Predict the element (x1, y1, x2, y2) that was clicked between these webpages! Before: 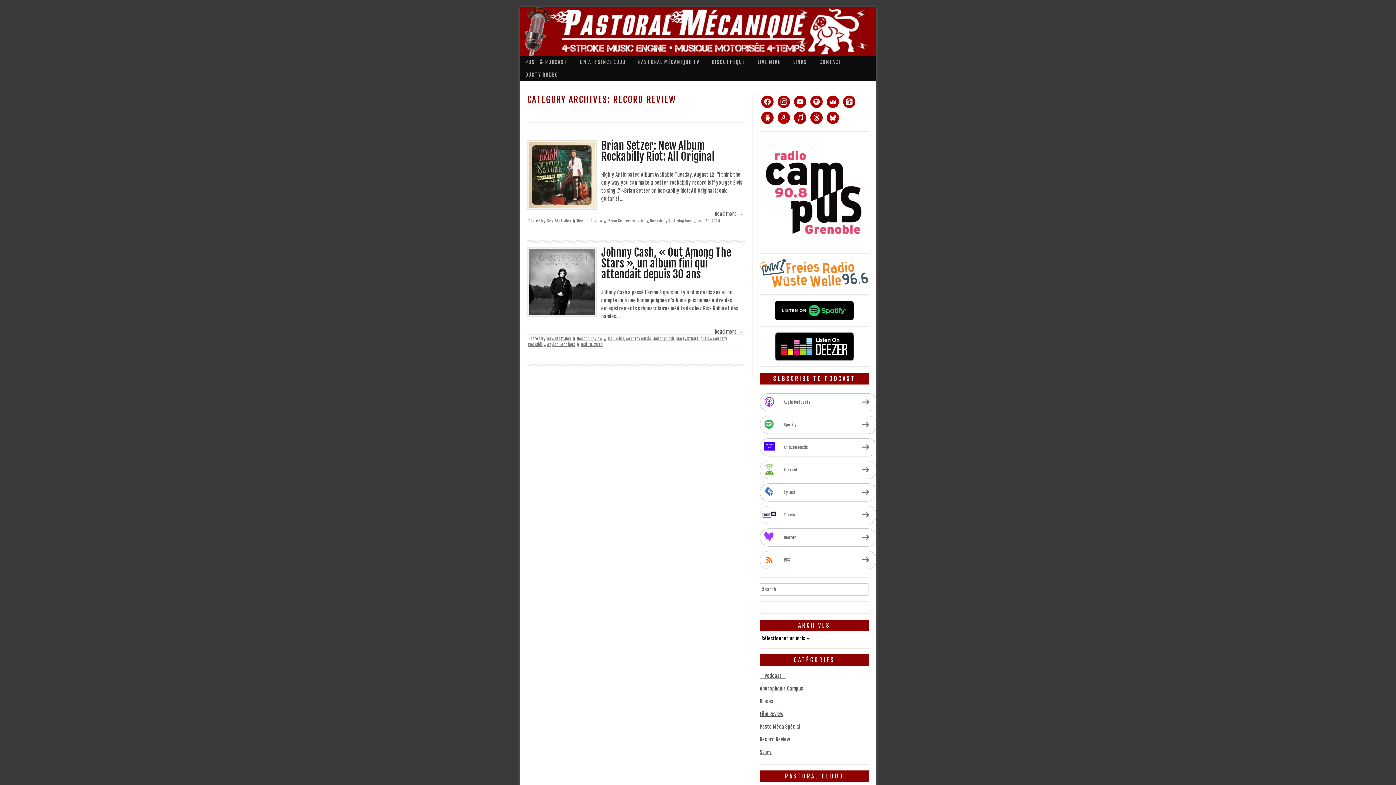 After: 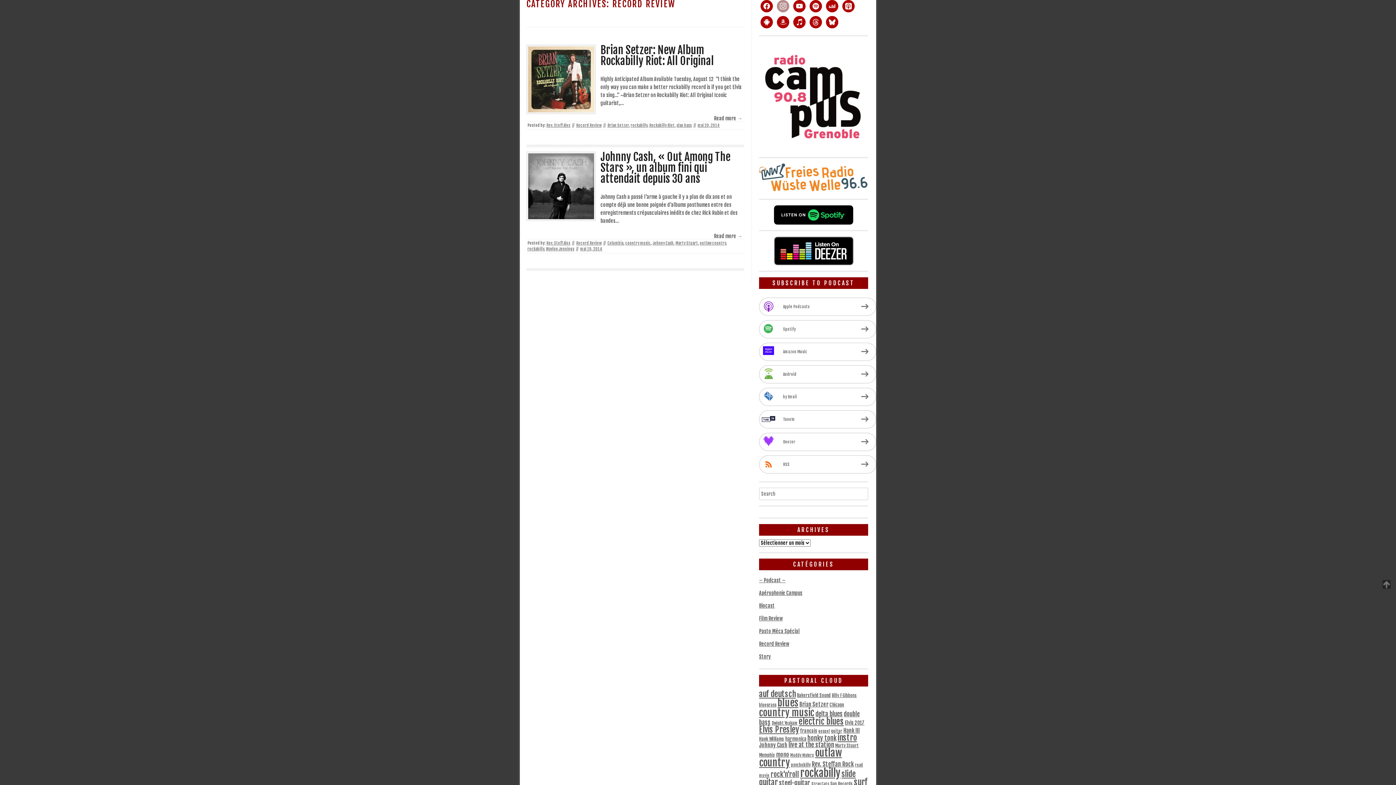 Action: bbox: (777, 98, 790, 104) label: instagram